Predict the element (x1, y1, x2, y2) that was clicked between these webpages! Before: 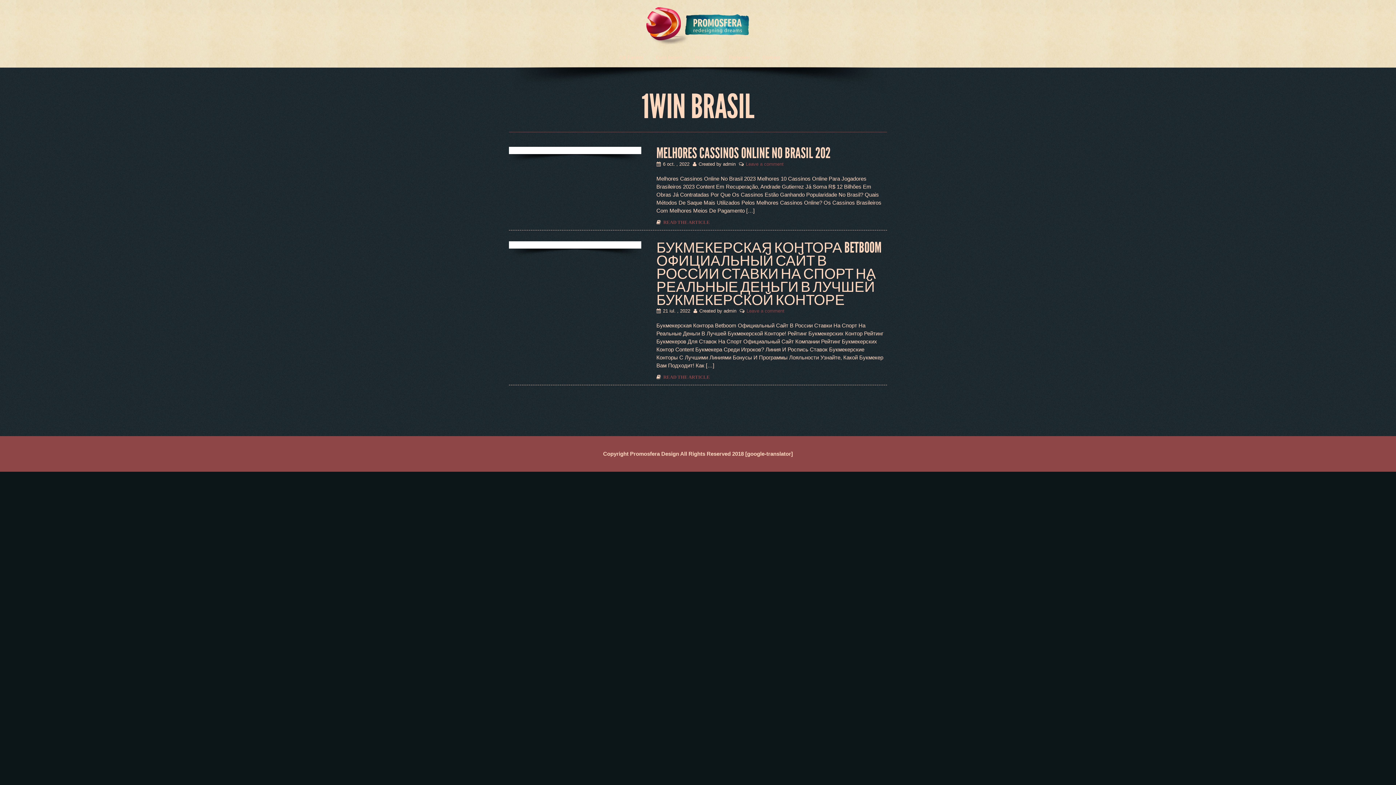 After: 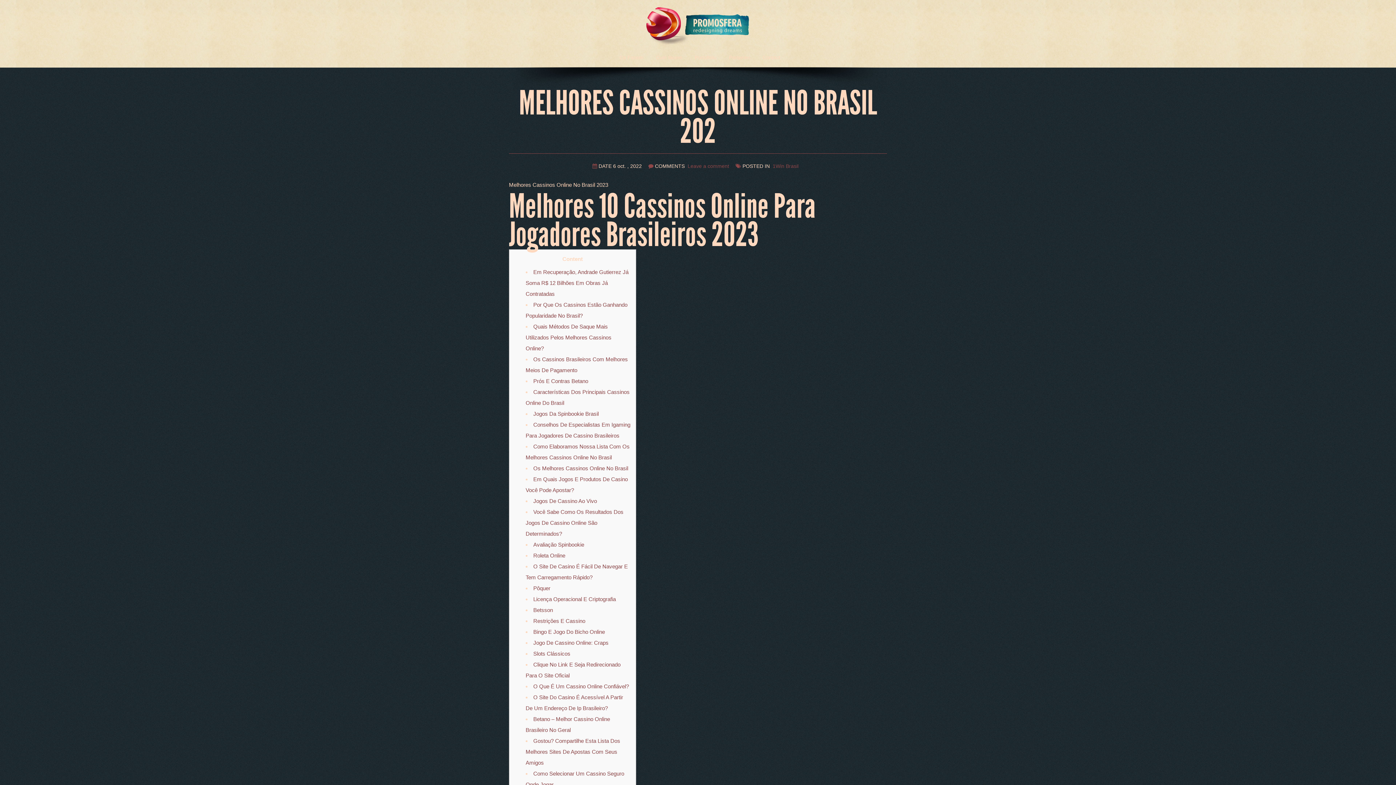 Action: label: READ THE ARTICLE bbox: (656, 219, 710, 225)